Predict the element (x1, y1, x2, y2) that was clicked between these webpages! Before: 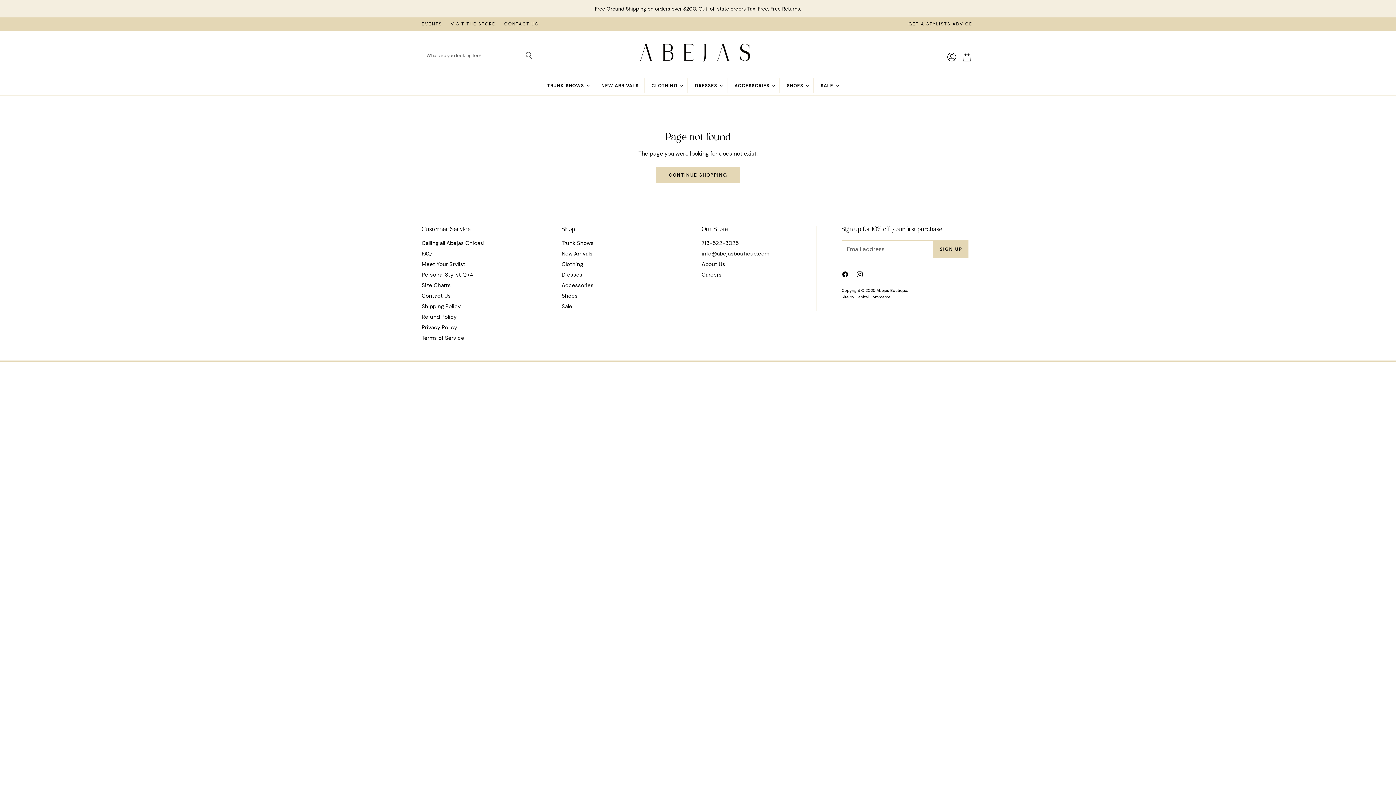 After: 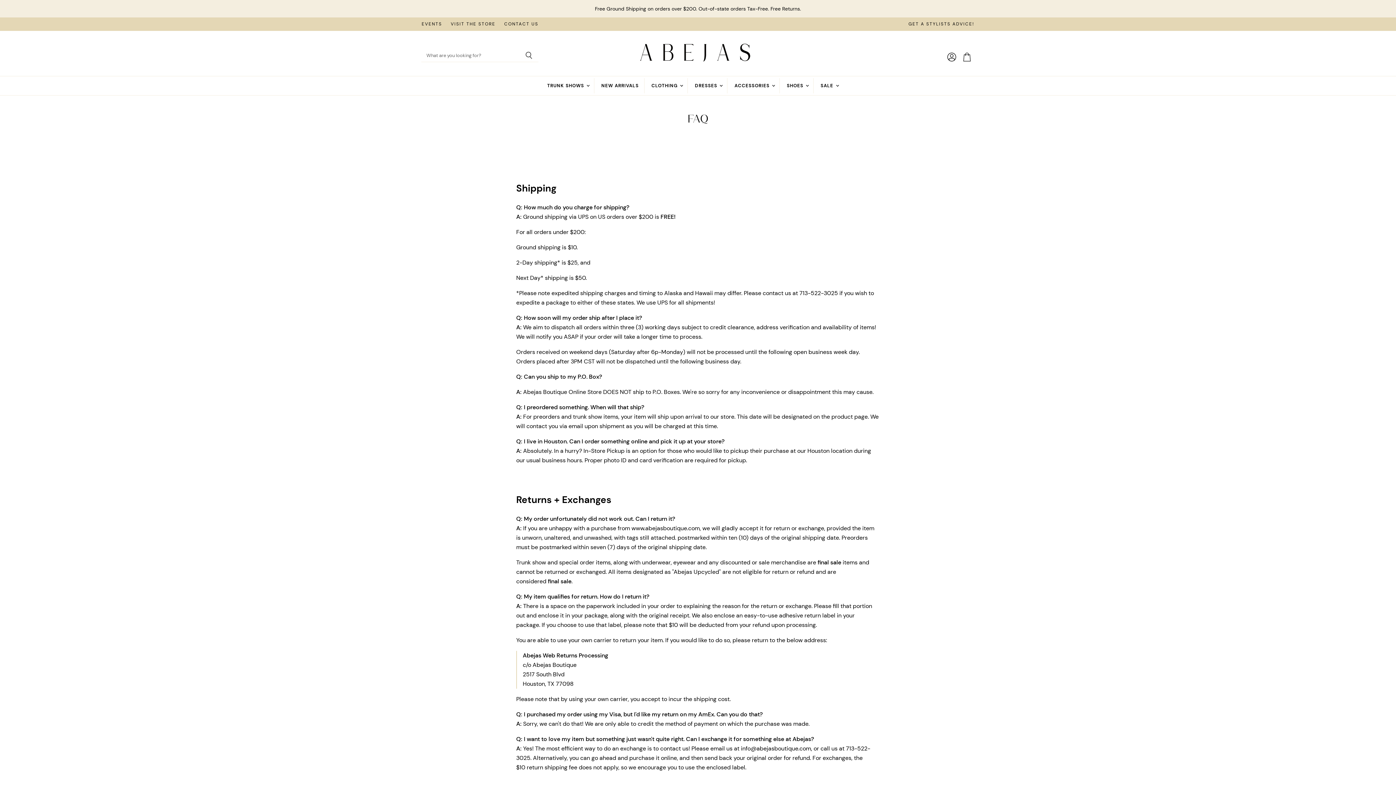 Action: bbox: (421, 250, 432, 257) label: FAQ